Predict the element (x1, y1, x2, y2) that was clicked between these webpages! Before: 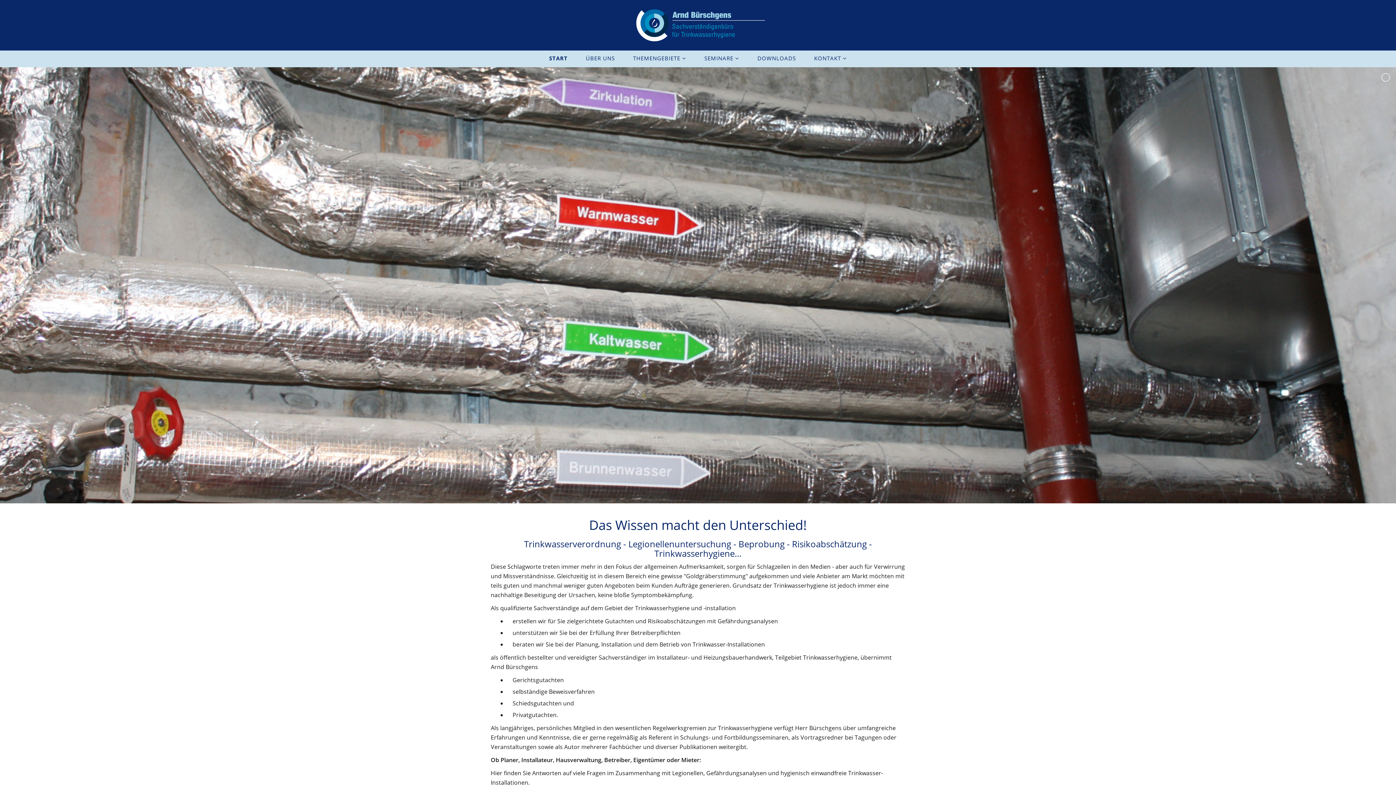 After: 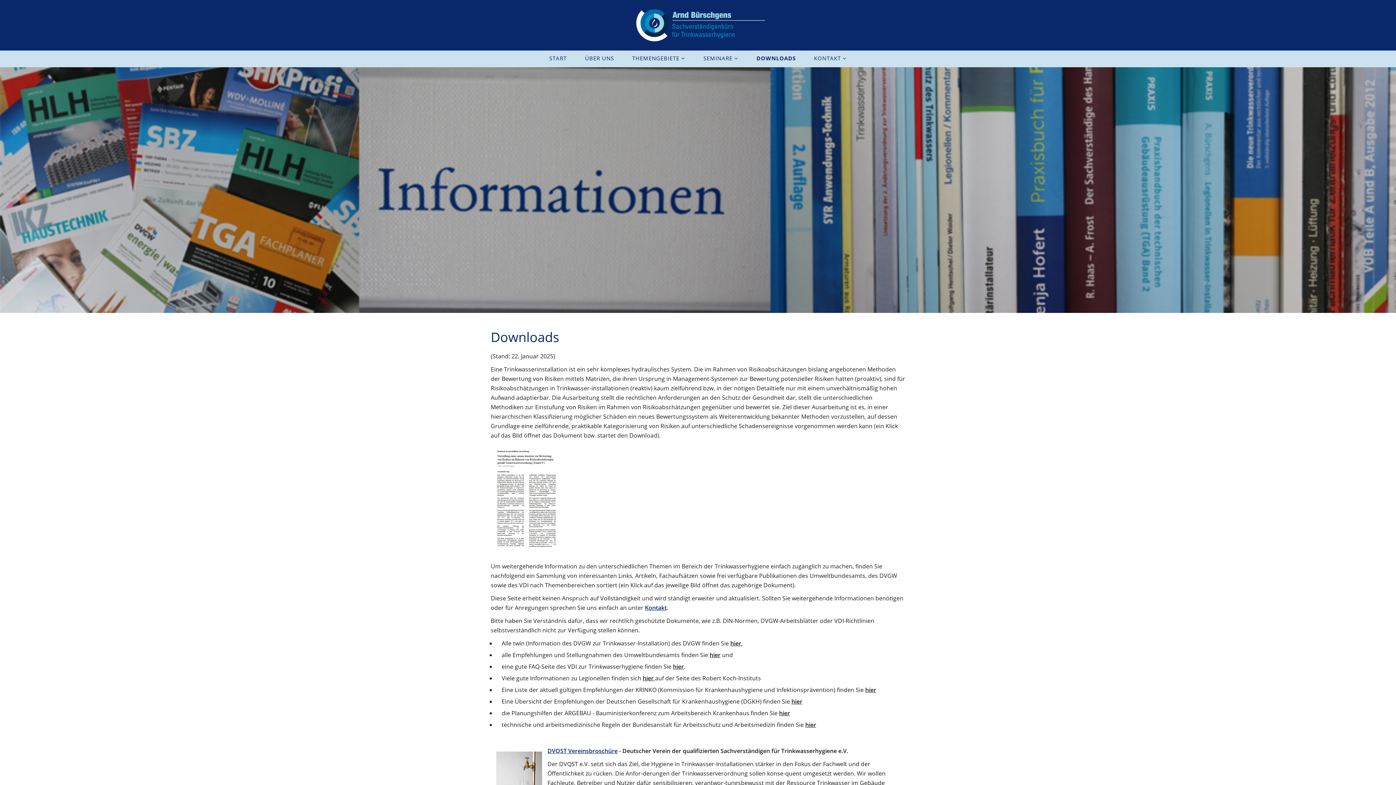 Action: bbox: (748, 55, 805, 61) label: DOWNLOADS